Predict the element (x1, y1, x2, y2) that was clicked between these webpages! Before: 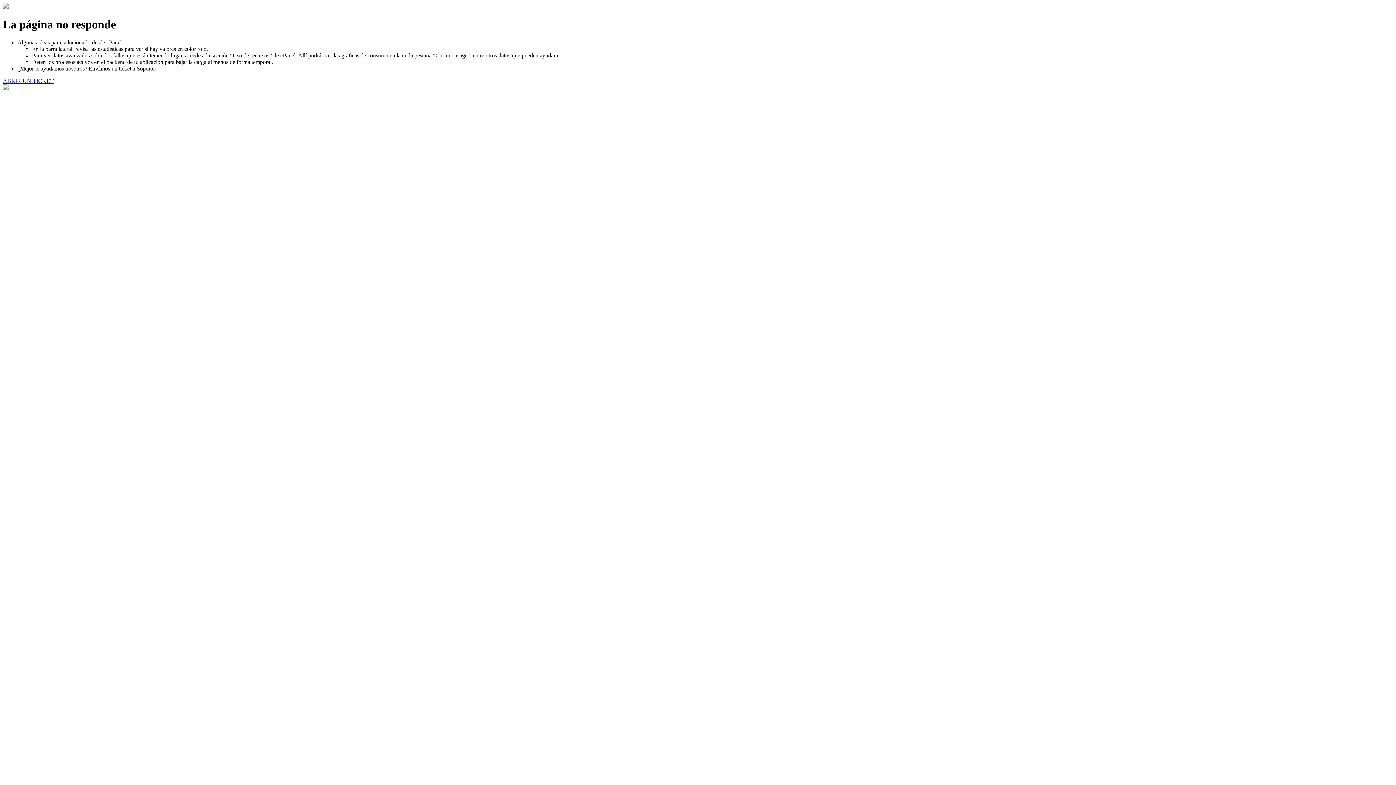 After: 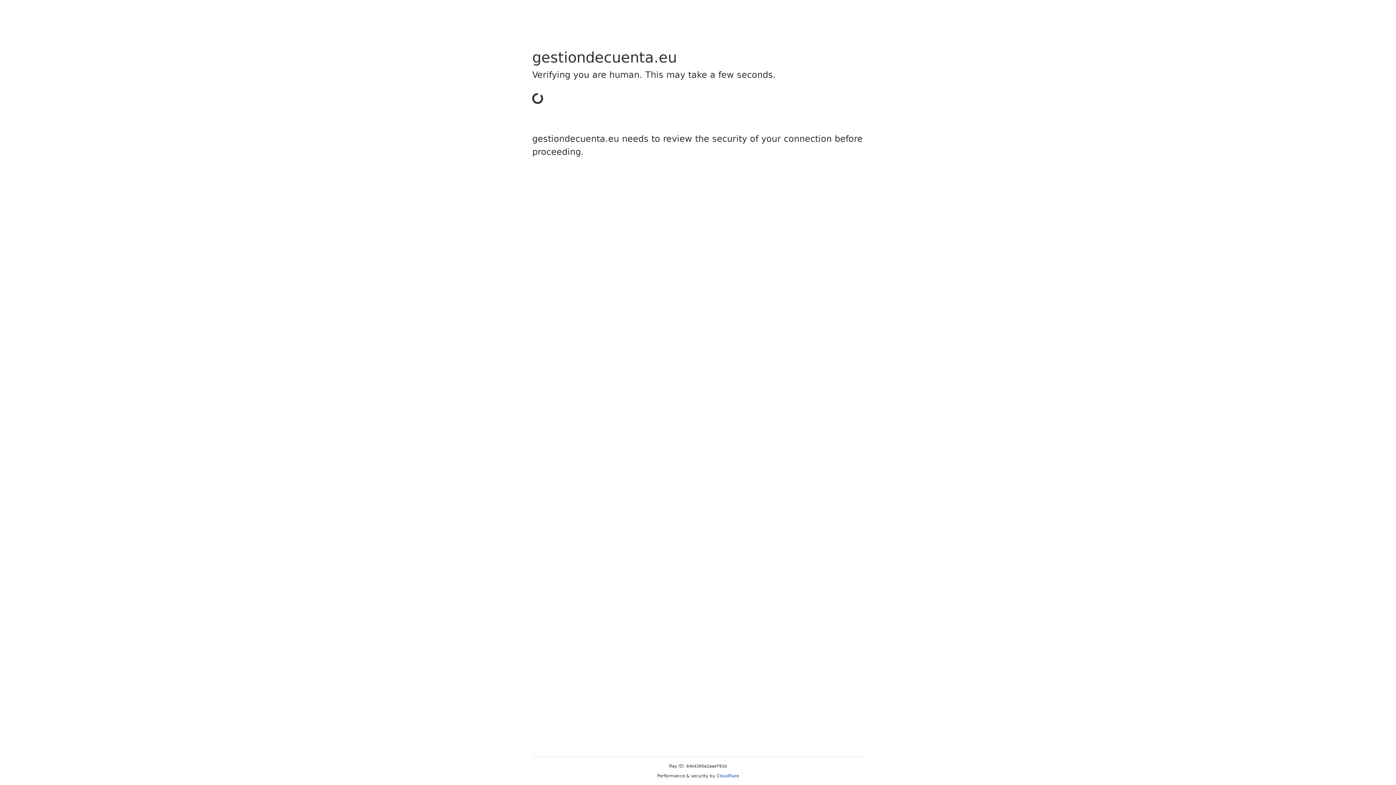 Action: label: ABRIR UN TICKET bbox: (2, 77, 53, 83)